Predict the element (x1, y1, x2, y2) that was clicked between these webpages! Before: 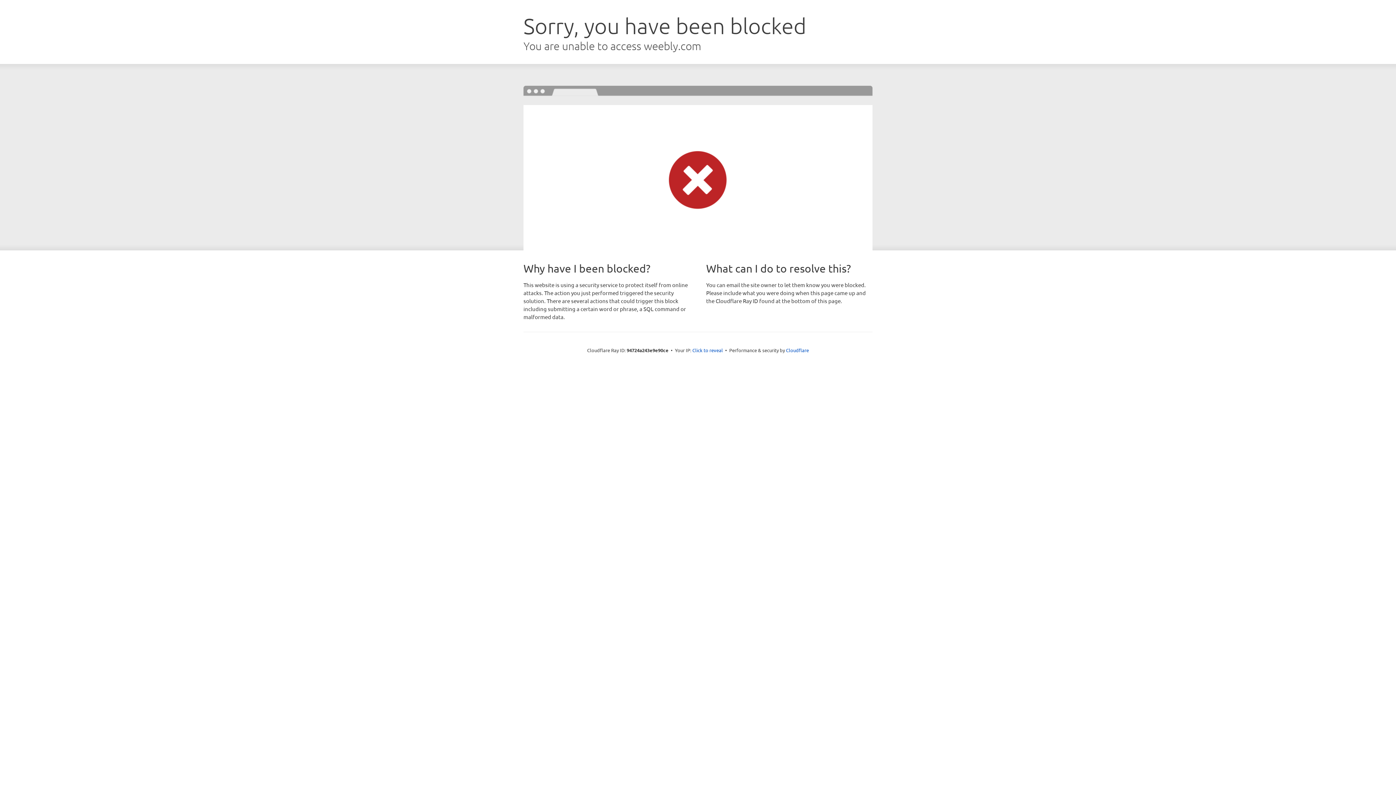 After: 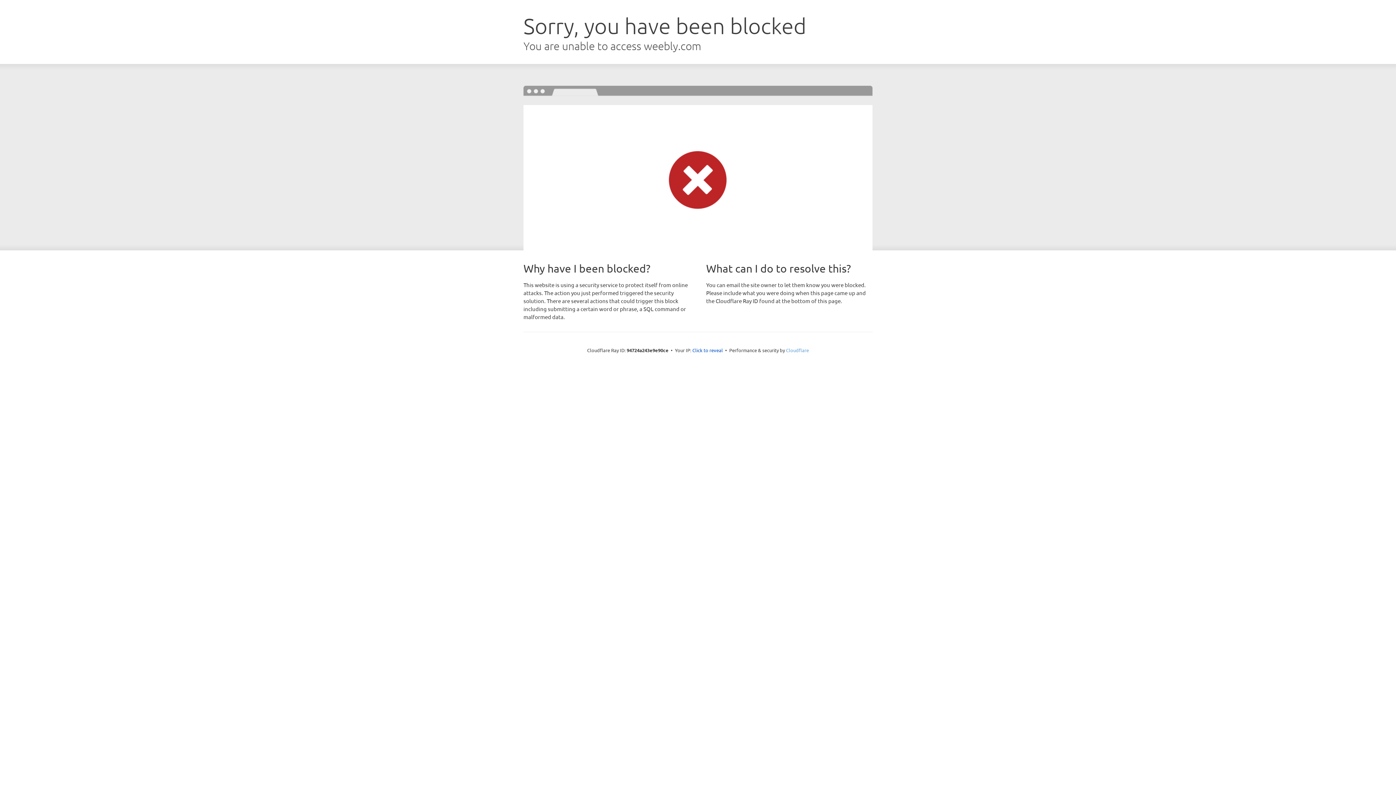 Action: label: Cloudflare bbox: (786, 347, 809, 353)